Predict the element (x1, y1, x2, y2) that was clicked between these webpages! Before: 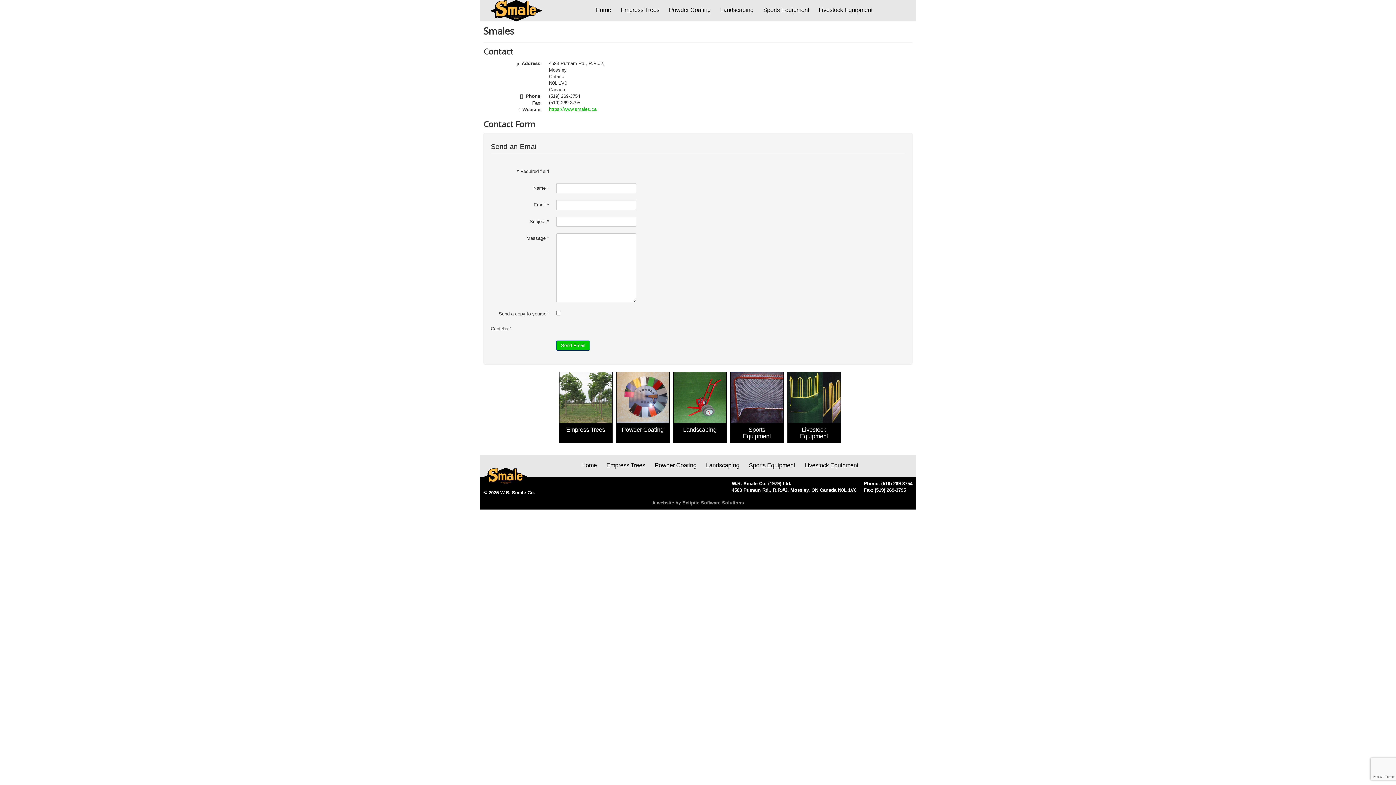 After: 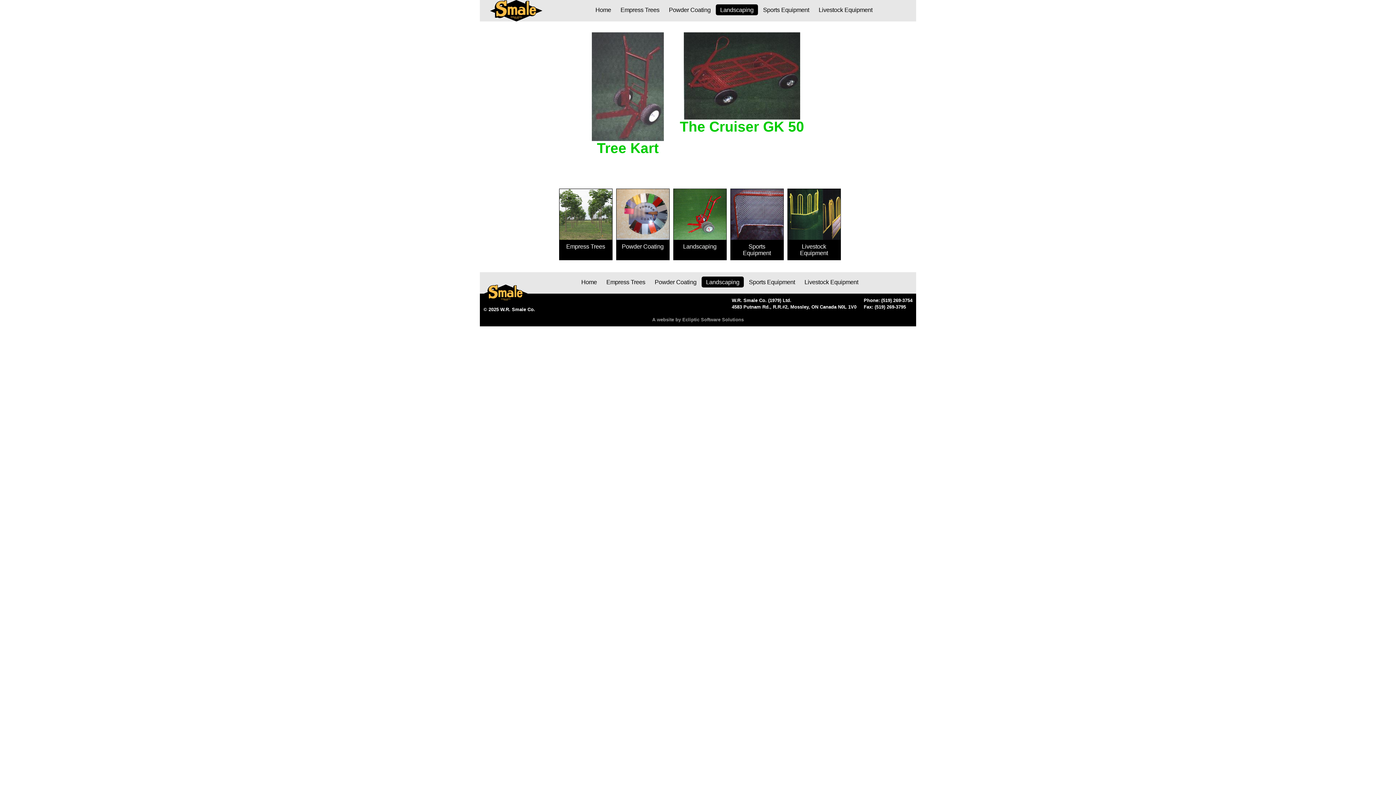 Action: bbox: (701, 460, 744, 470) label: Landscaping